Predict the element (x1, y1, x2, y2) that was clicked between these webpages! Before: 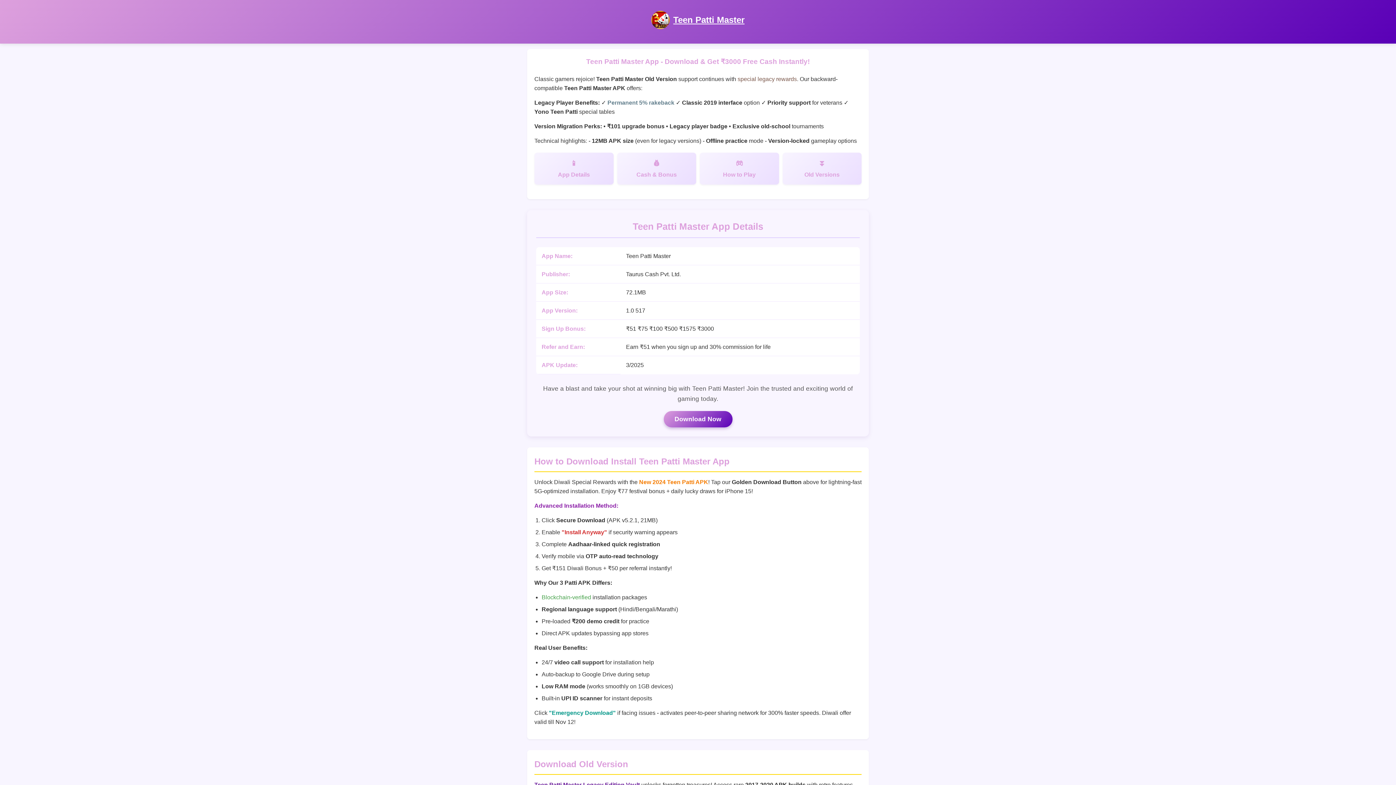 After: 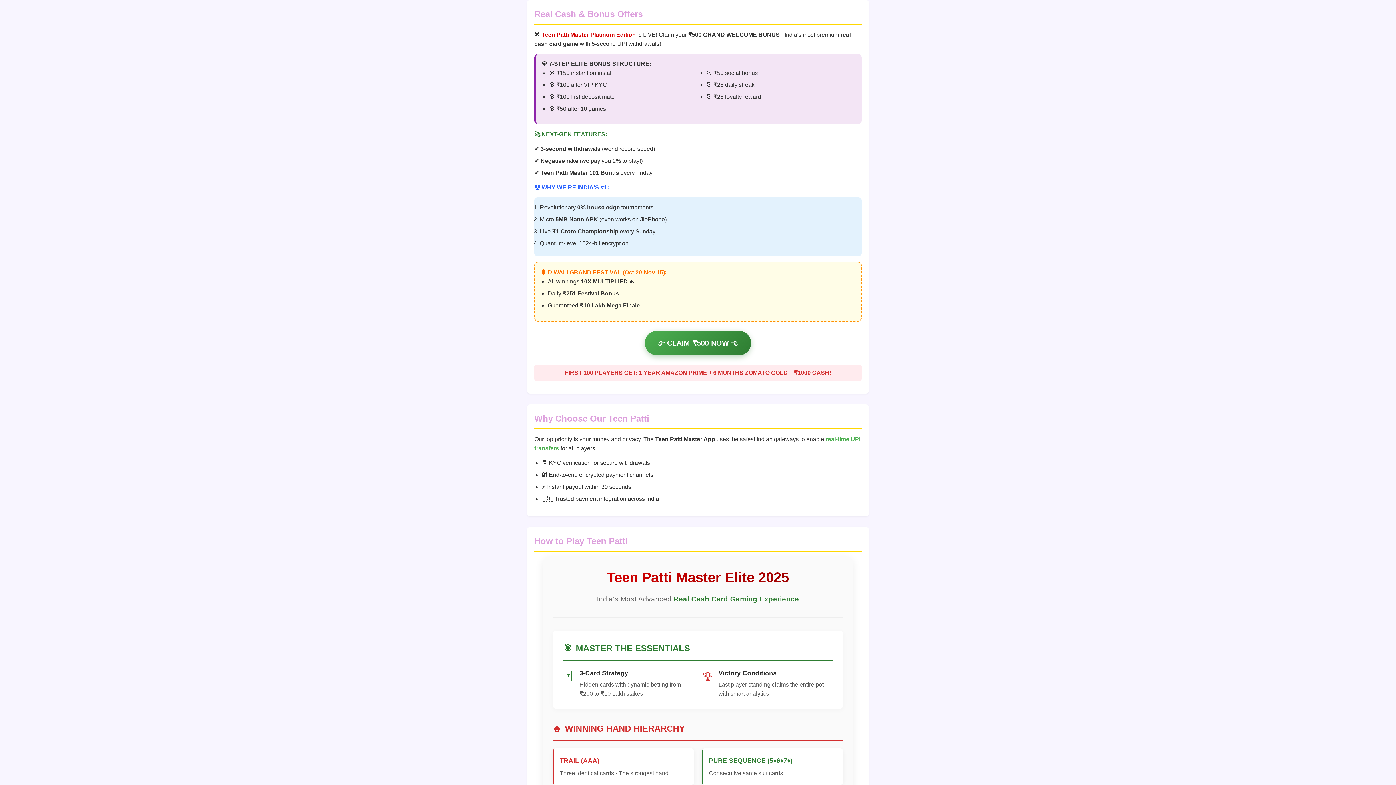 Action: label: Cash & Bonus bbox: (617, 152, 696, 184)